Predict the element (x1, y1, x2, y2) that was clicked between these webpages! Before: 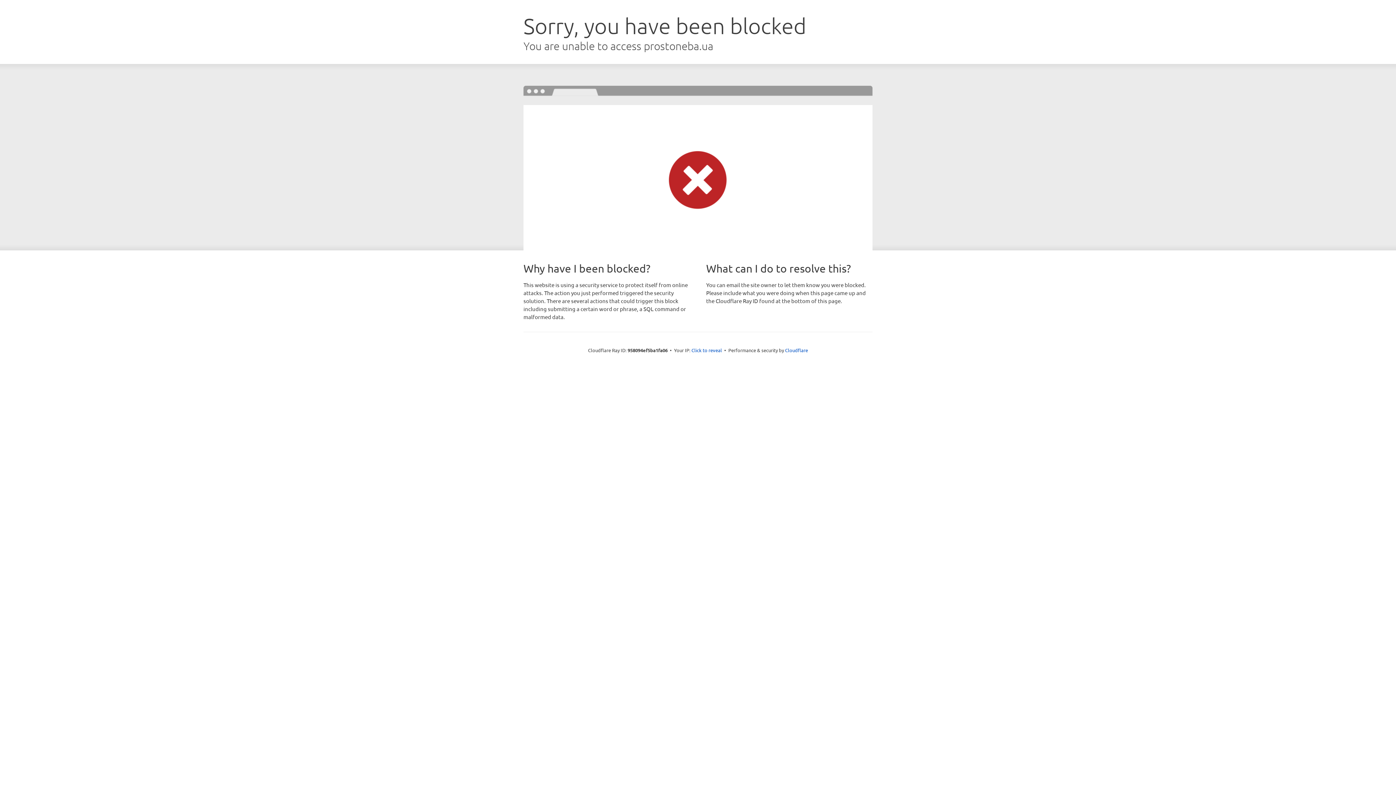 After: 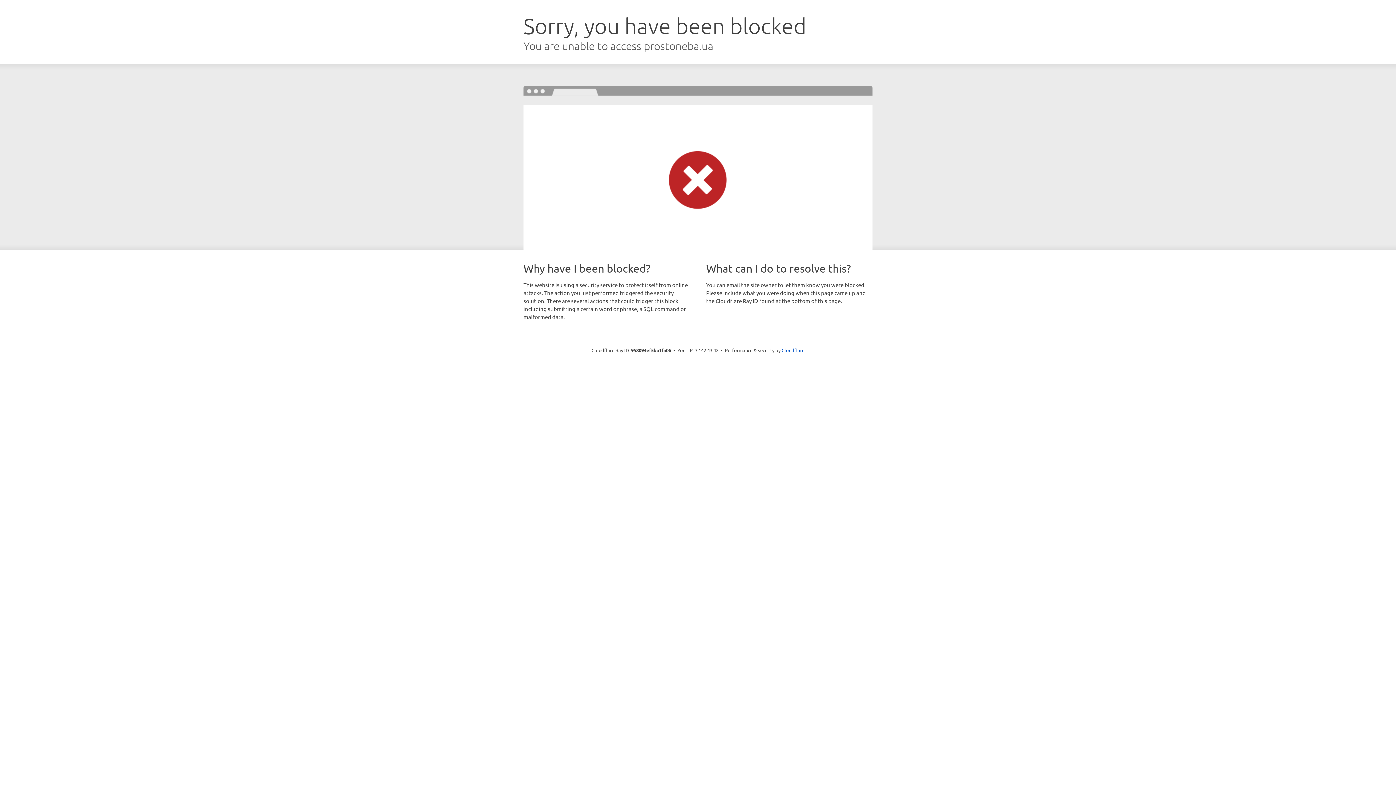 Action: bbox: (691, 346, 722, 353) label: Click to reveal